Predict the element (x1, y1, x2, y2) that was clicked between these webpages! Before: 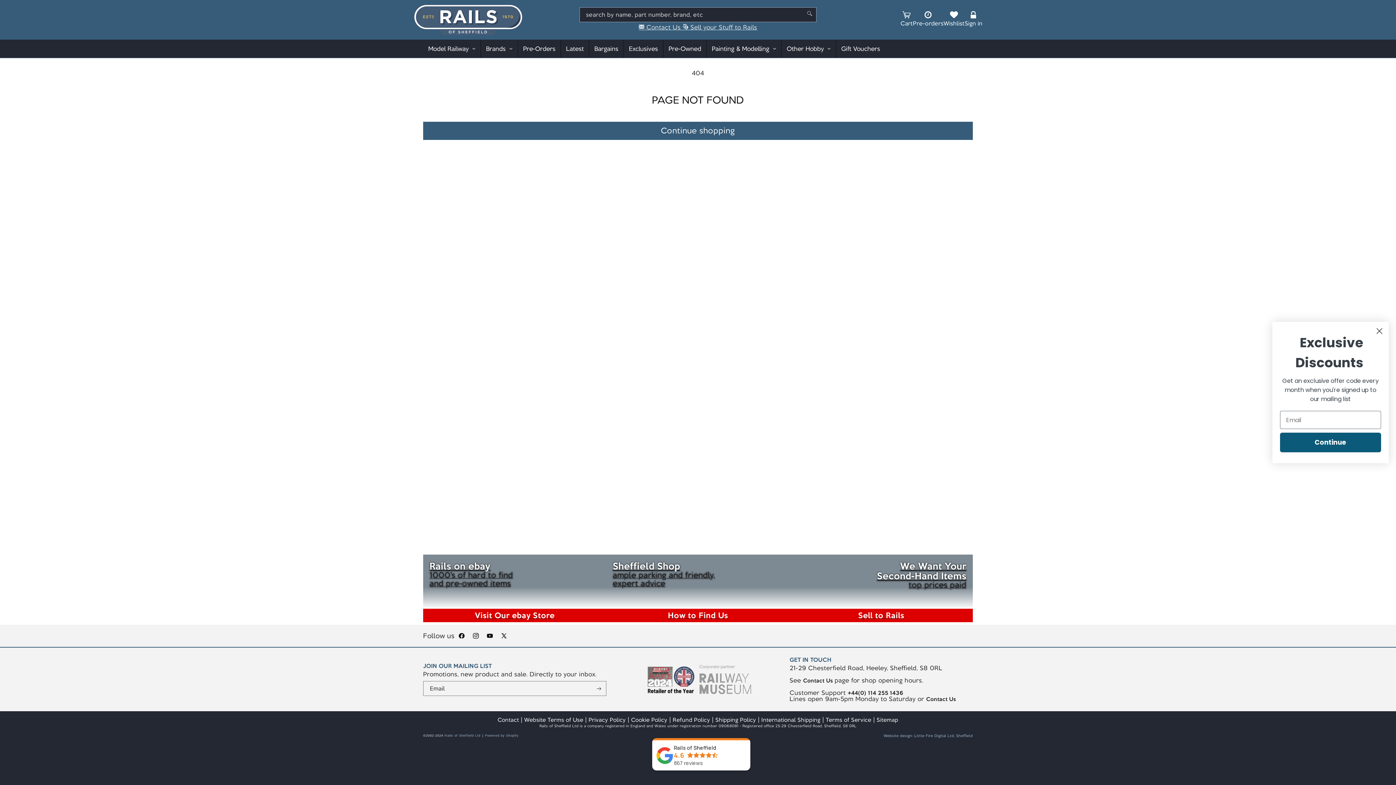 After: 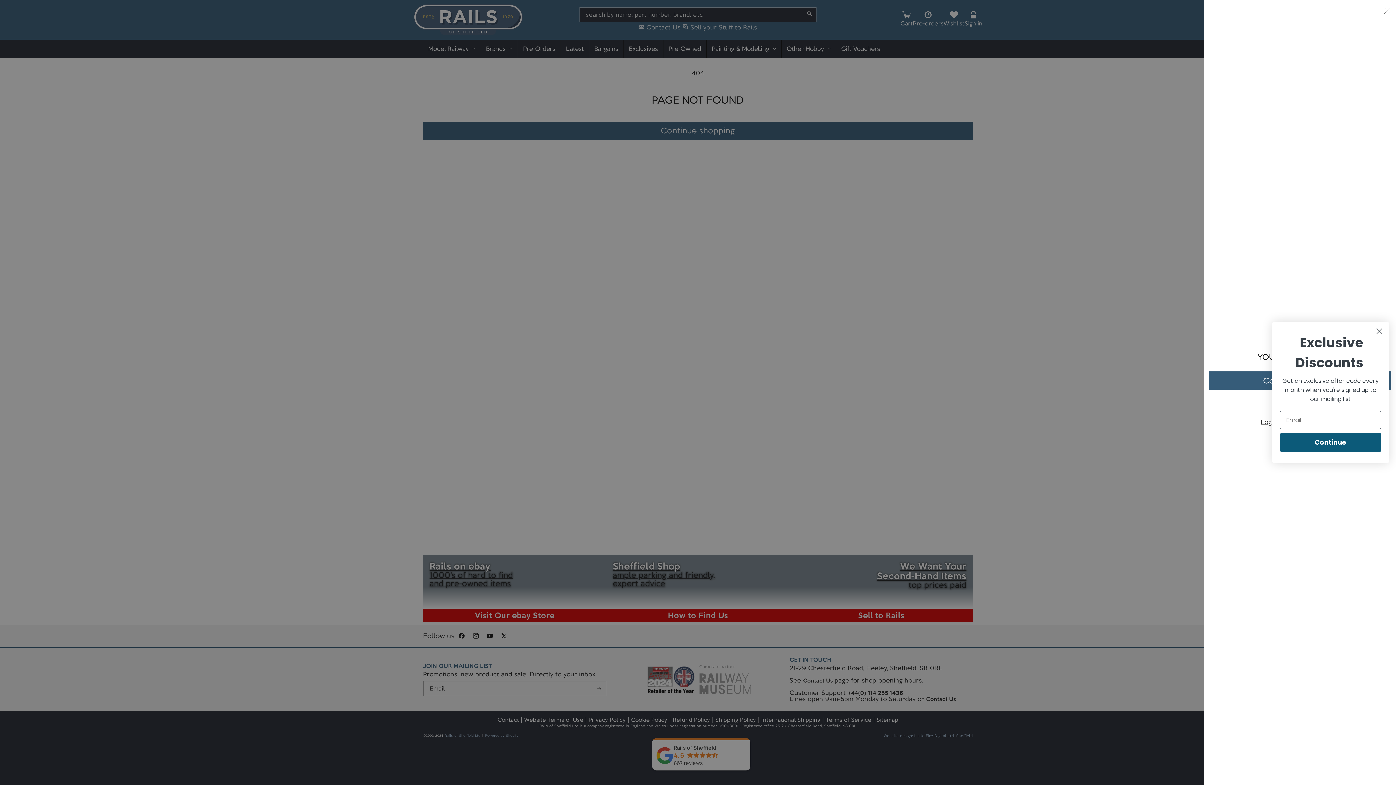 Action: label: Cart
Cart bbox: (900, 10, 913, 28)